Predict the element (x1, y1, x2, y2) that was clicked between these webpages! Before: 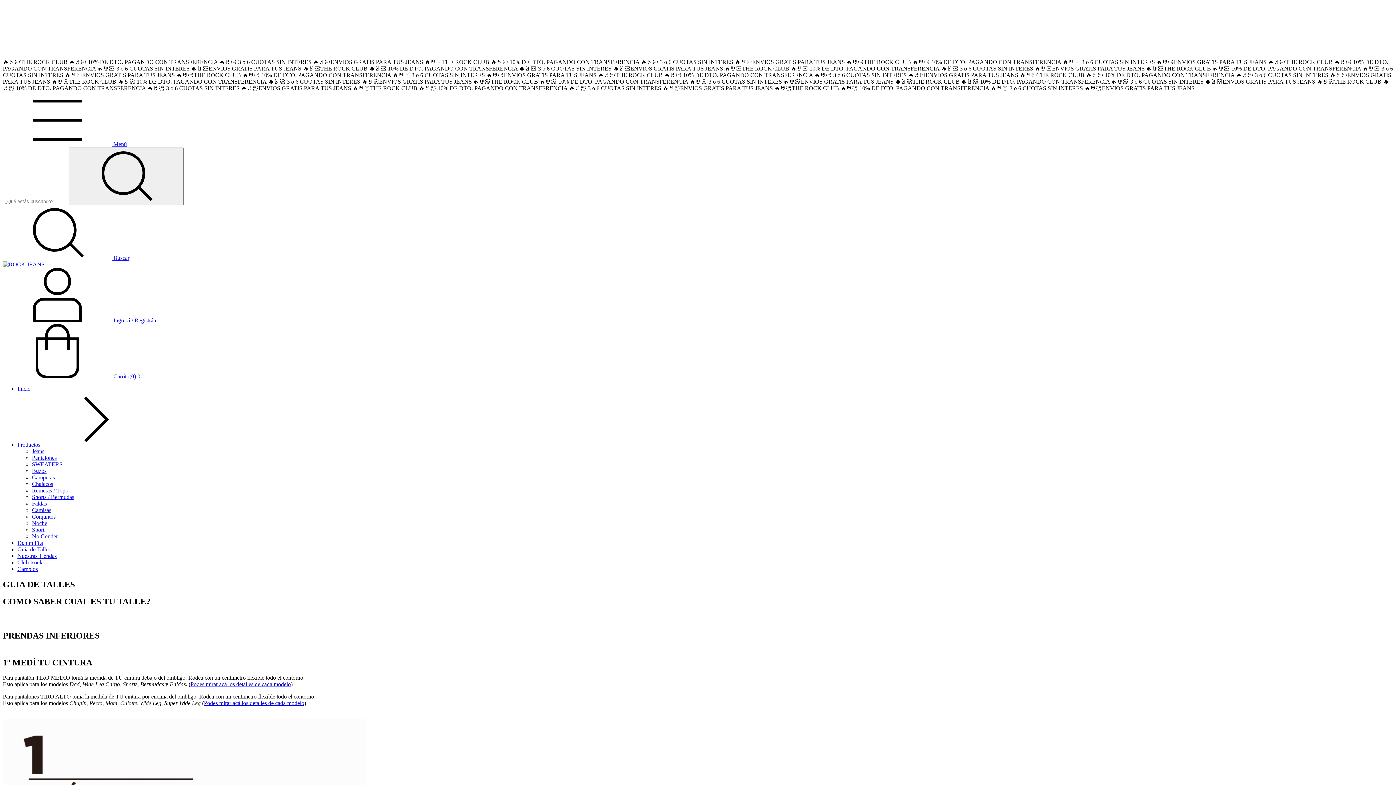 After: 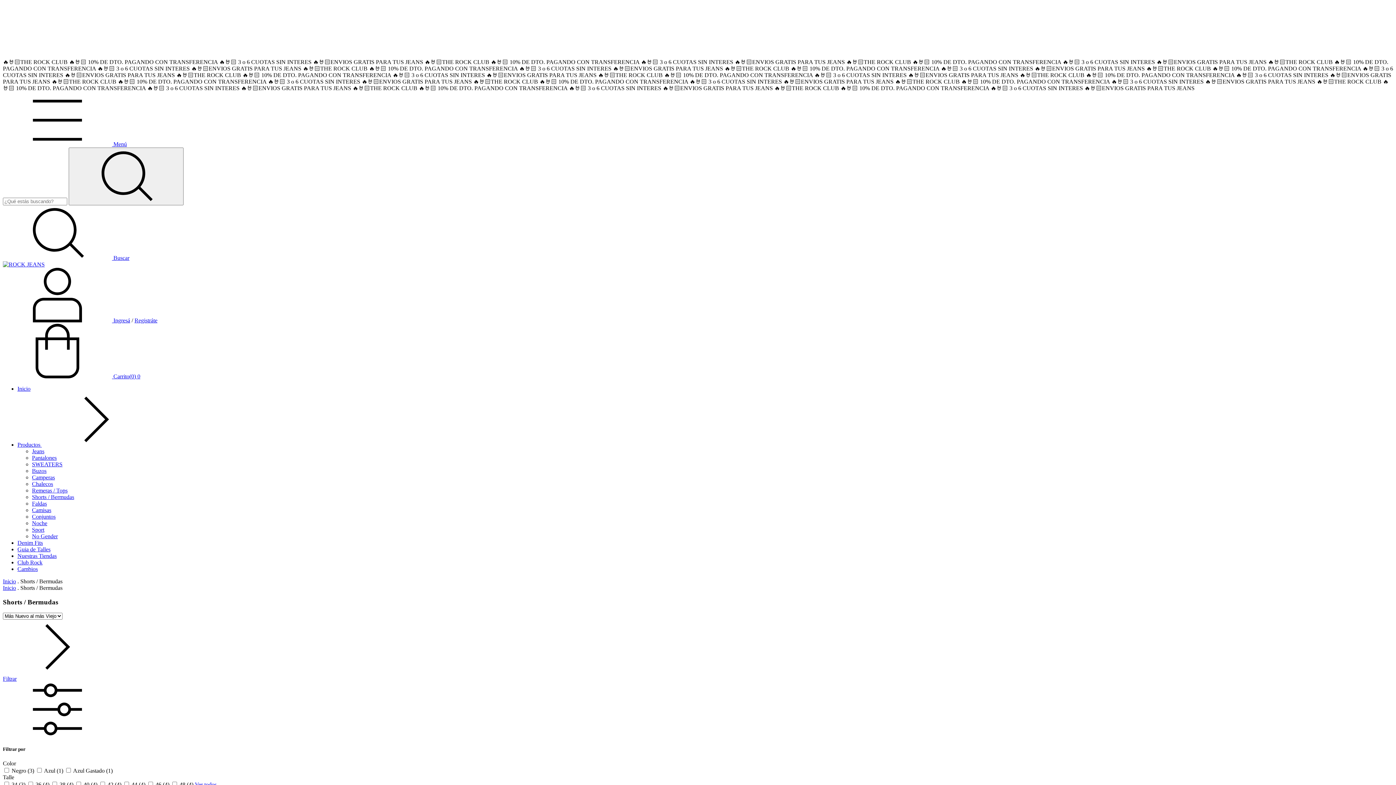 Action: label: Shorts / Bermudas bbox: (32, 494, 74, 500)